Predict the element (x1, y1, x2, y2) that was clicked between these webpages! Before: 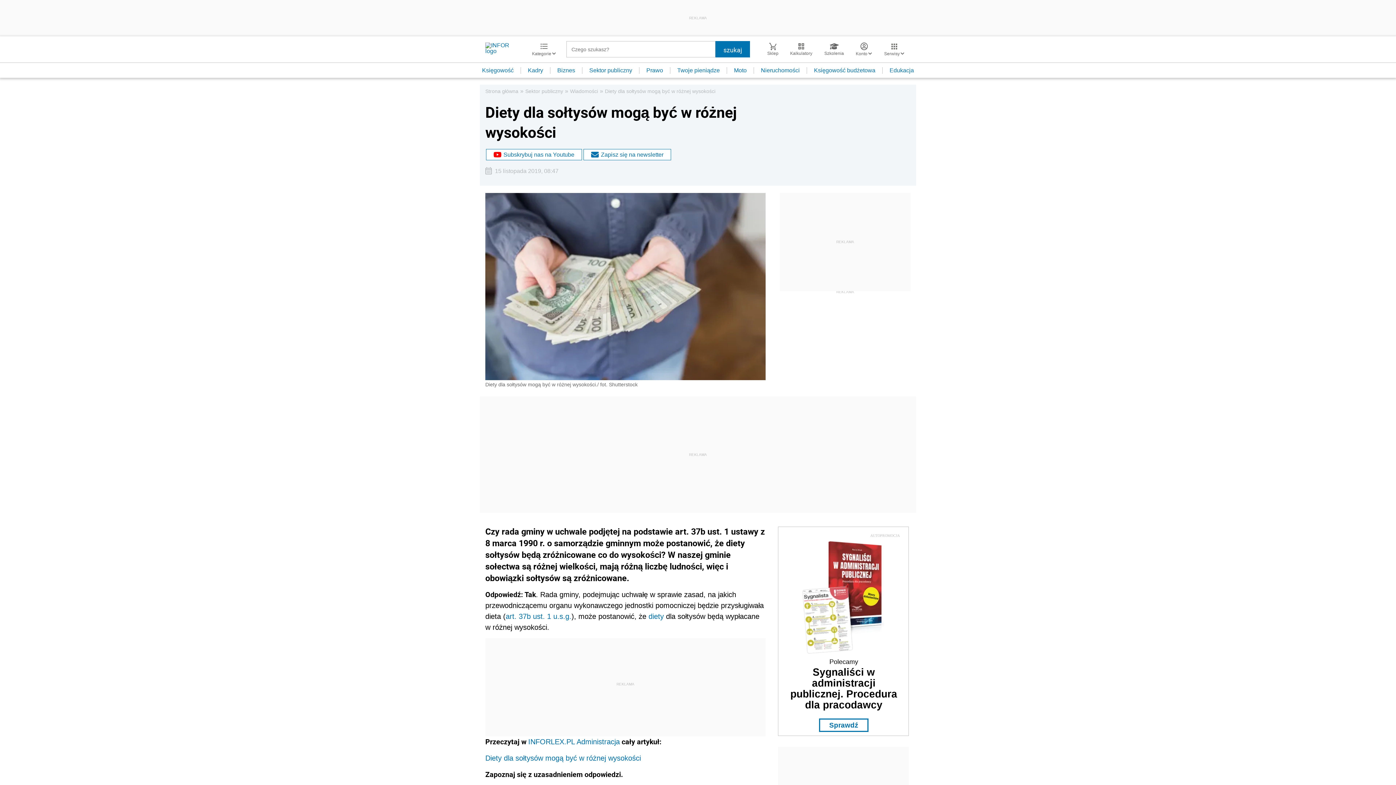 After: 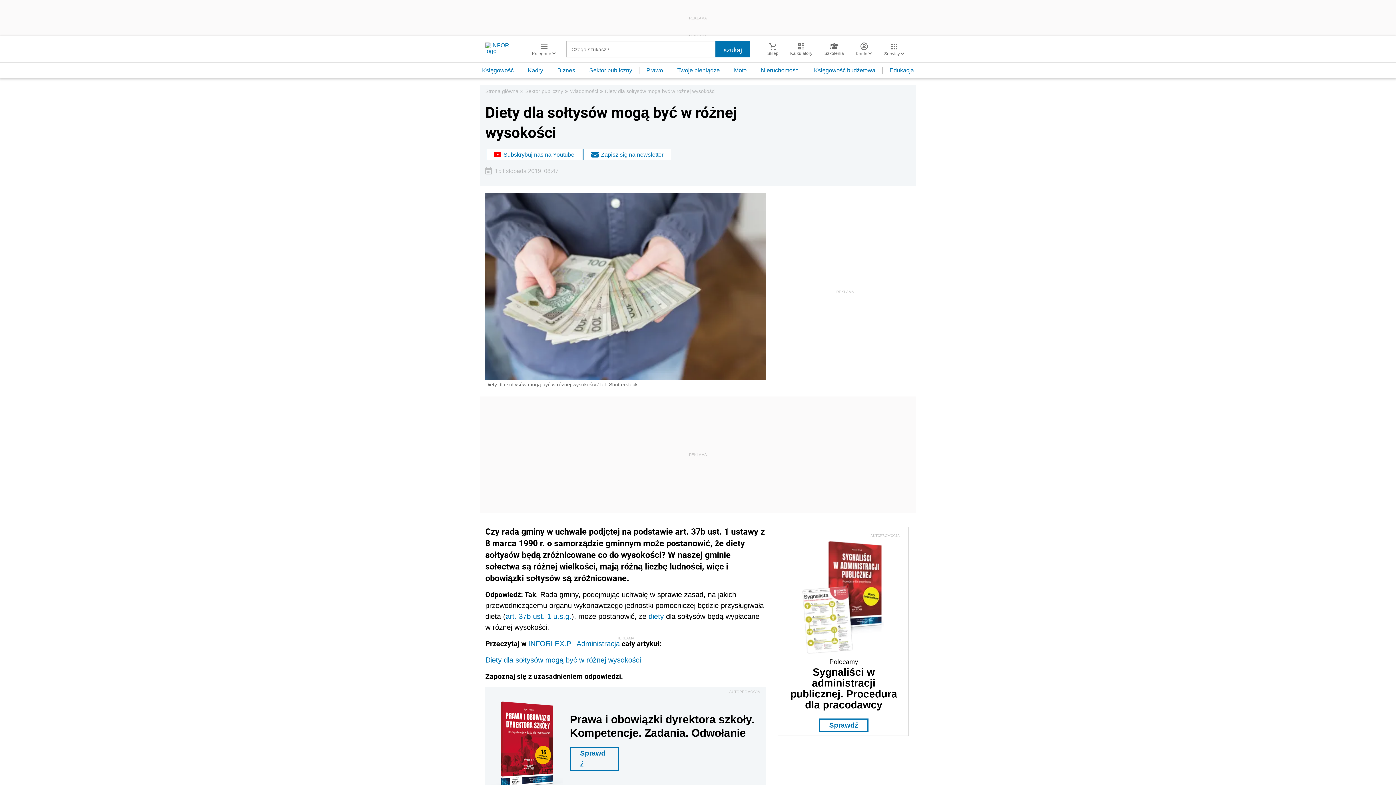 Action: bbox: (800, 650, 884, 657)